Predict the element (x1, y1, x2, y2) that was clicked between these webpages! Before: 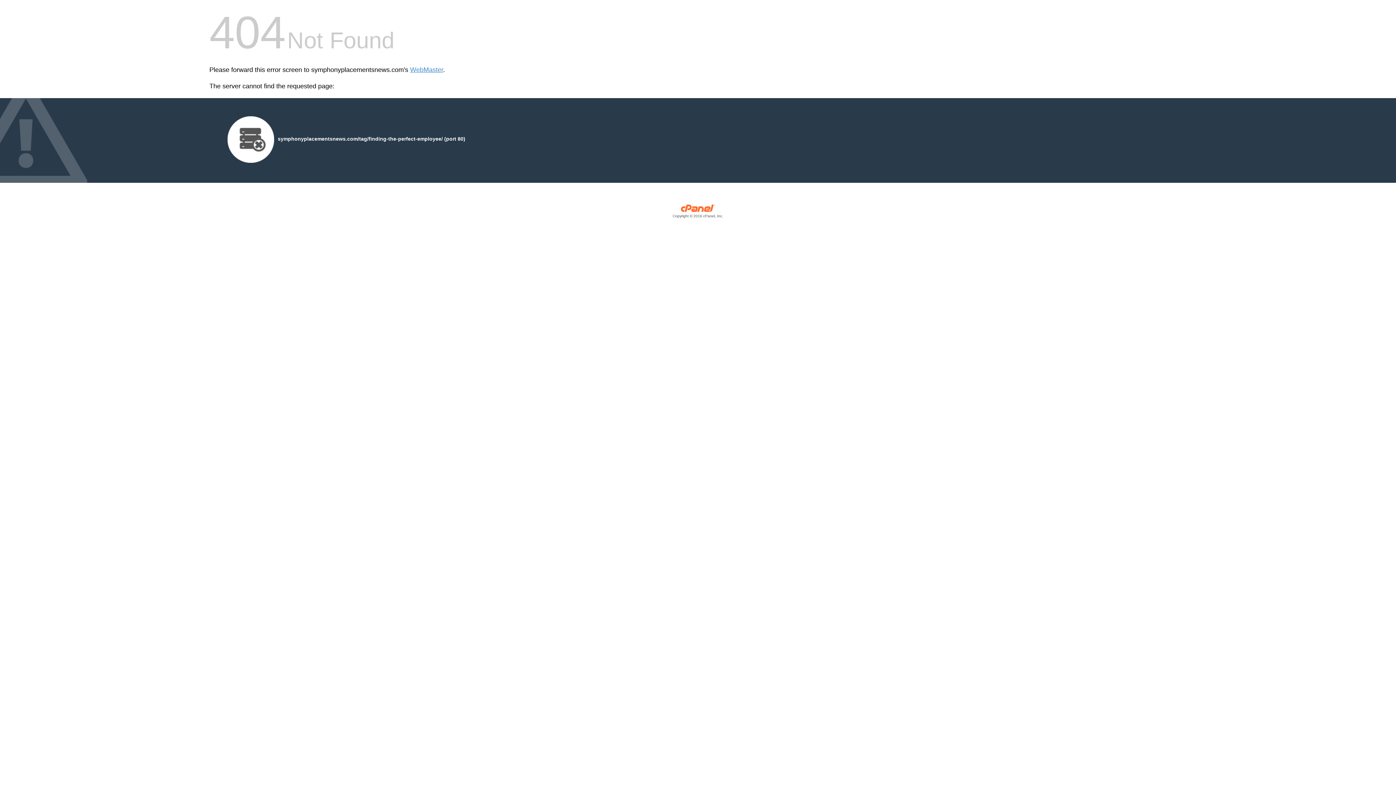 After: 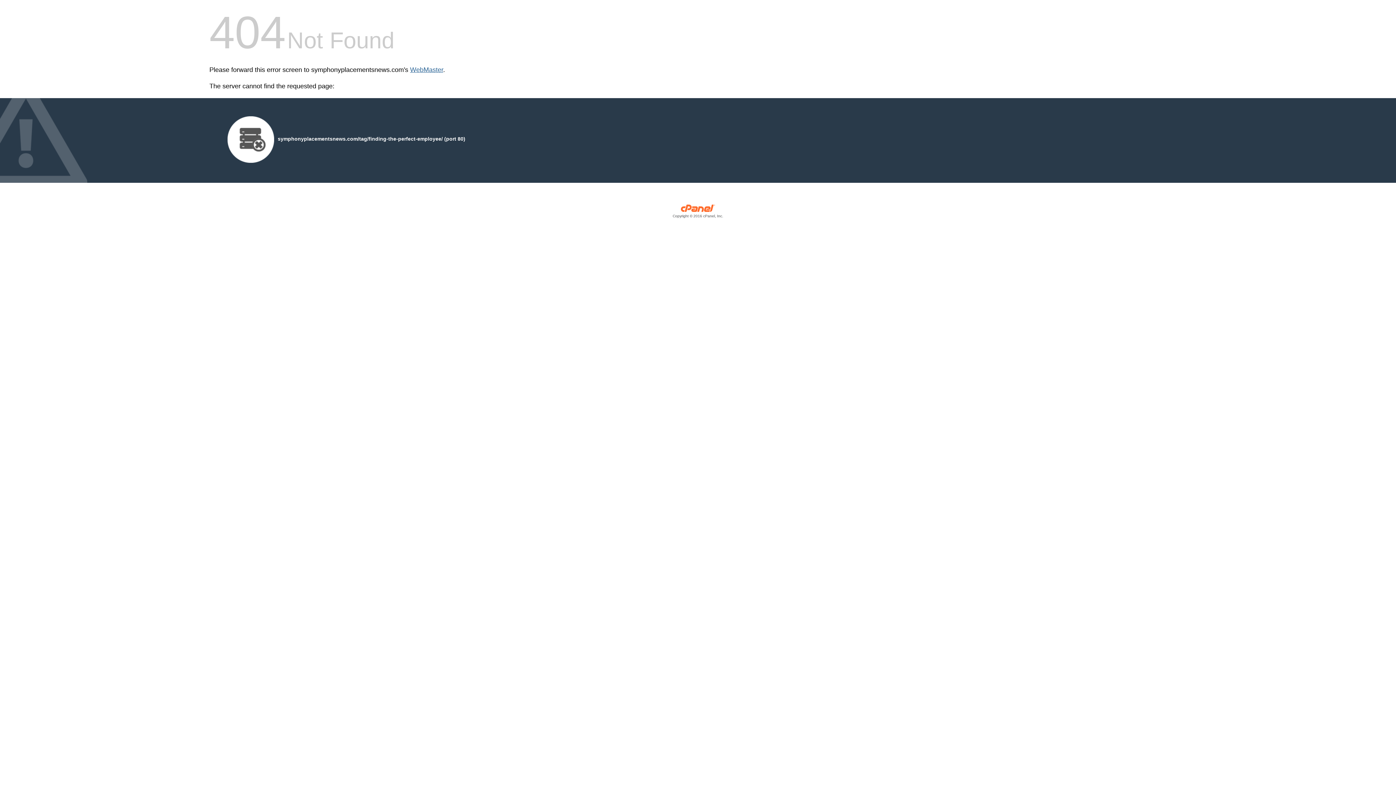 Action: bbox: (410, 66, 443, 73) label: WebMaster